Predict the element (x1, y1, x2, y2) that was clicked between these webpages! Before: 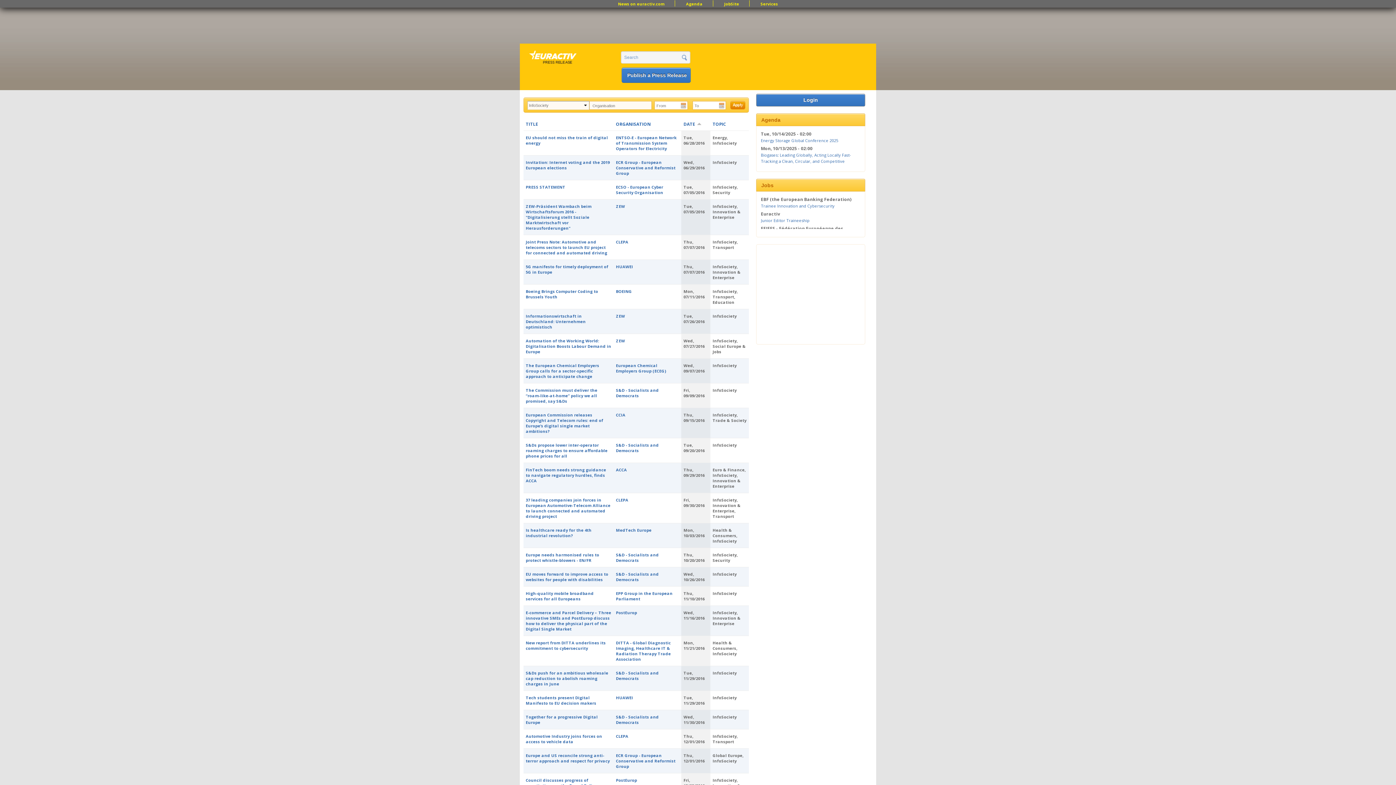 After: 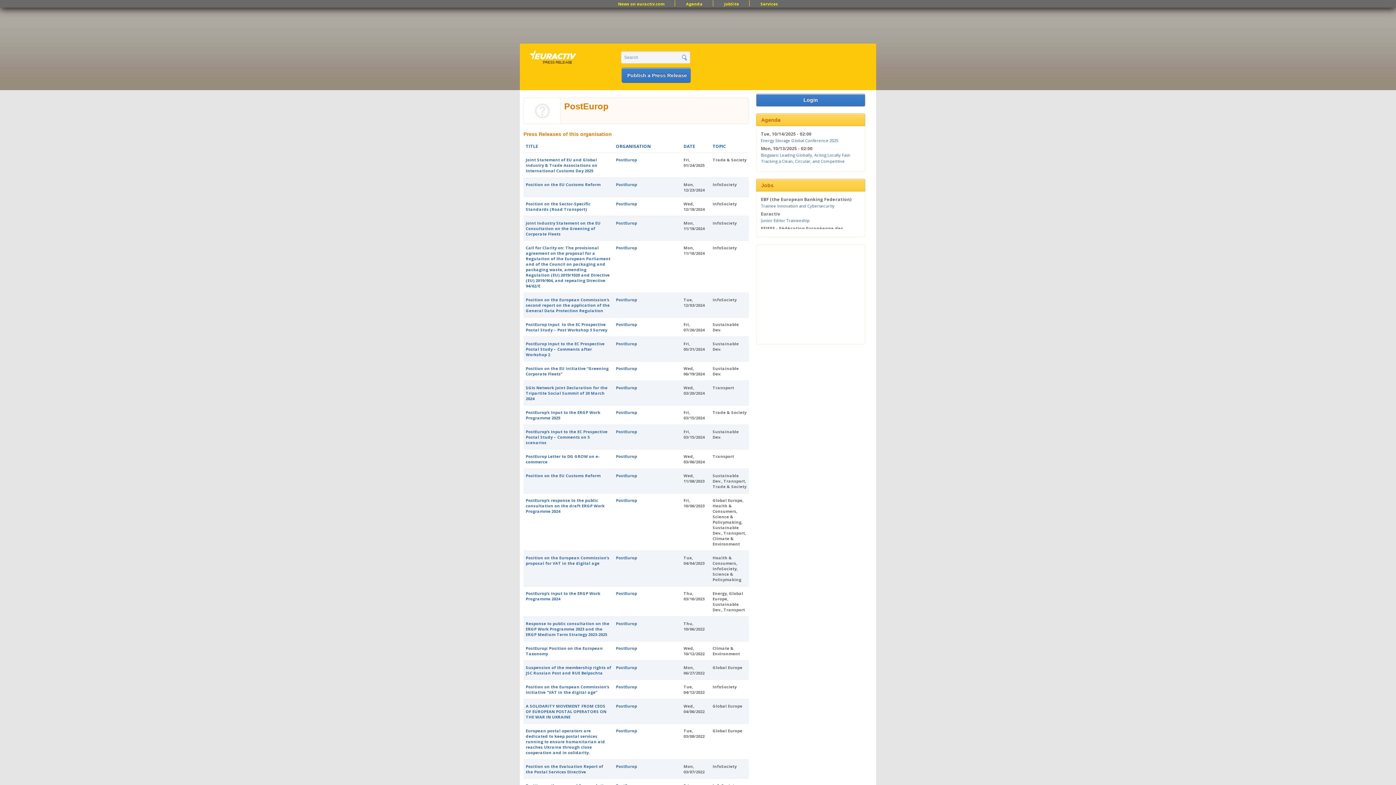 Action: label: PostEurop bbox: (616, 777, 637, 783)